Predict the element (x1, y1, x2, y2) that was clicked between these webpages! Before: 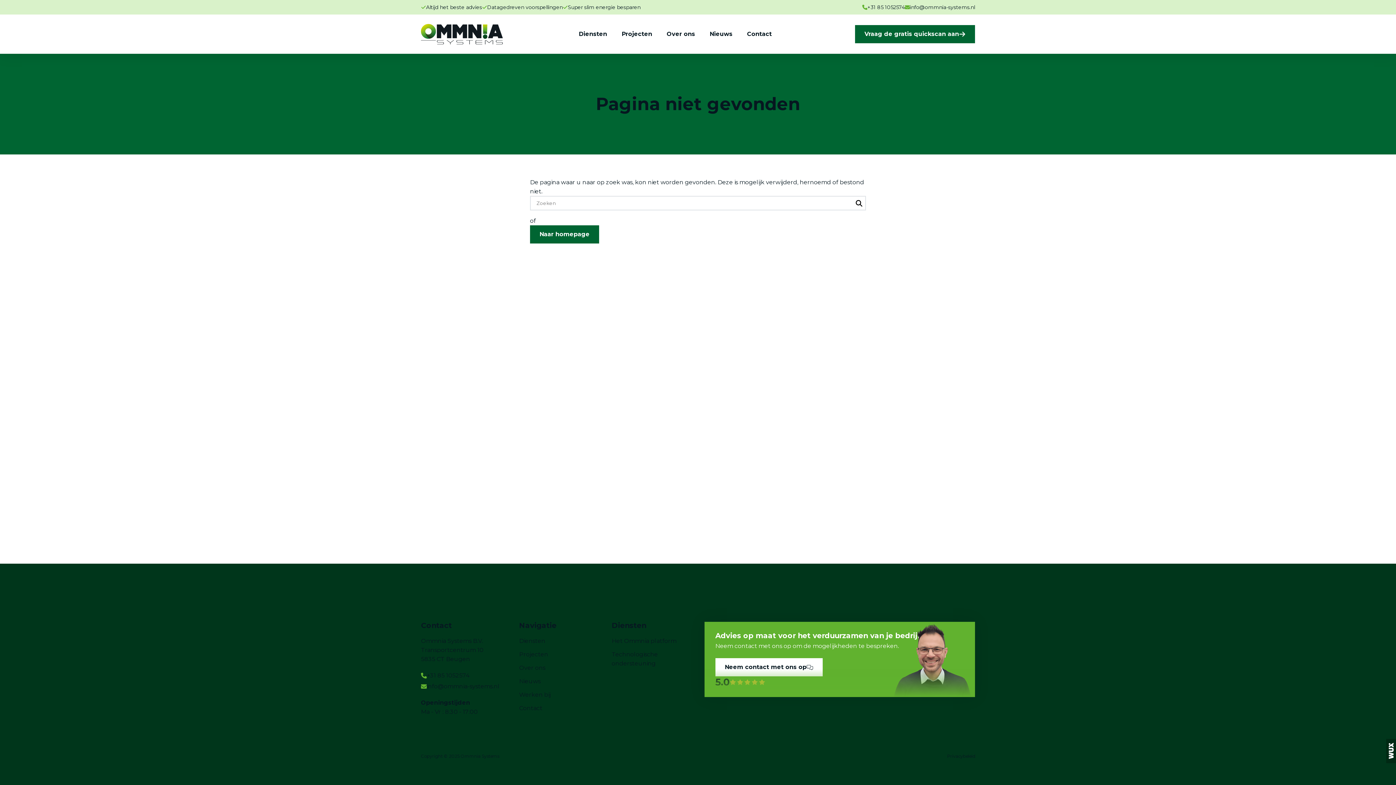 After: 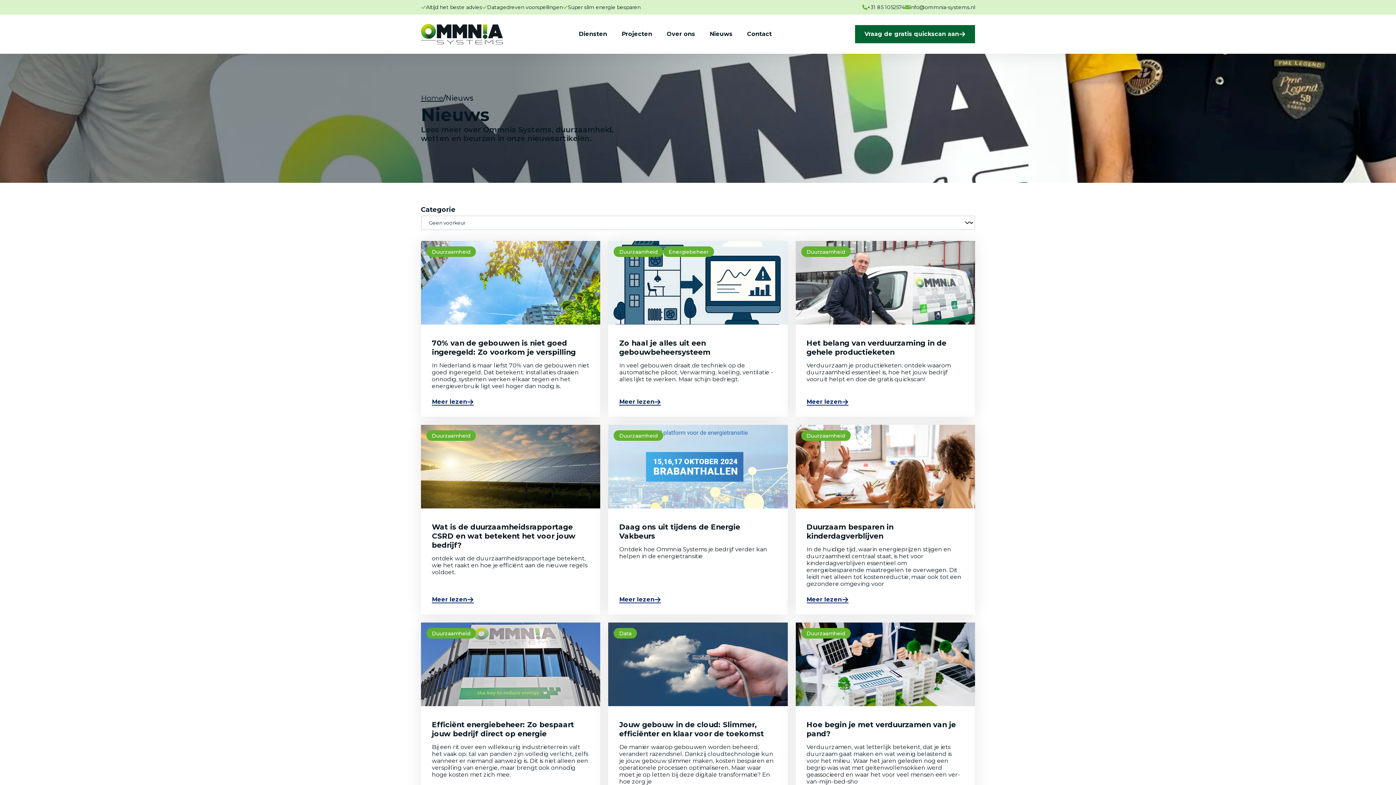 Action: bbox: (702, 19, 740, 48) label: Nieuws